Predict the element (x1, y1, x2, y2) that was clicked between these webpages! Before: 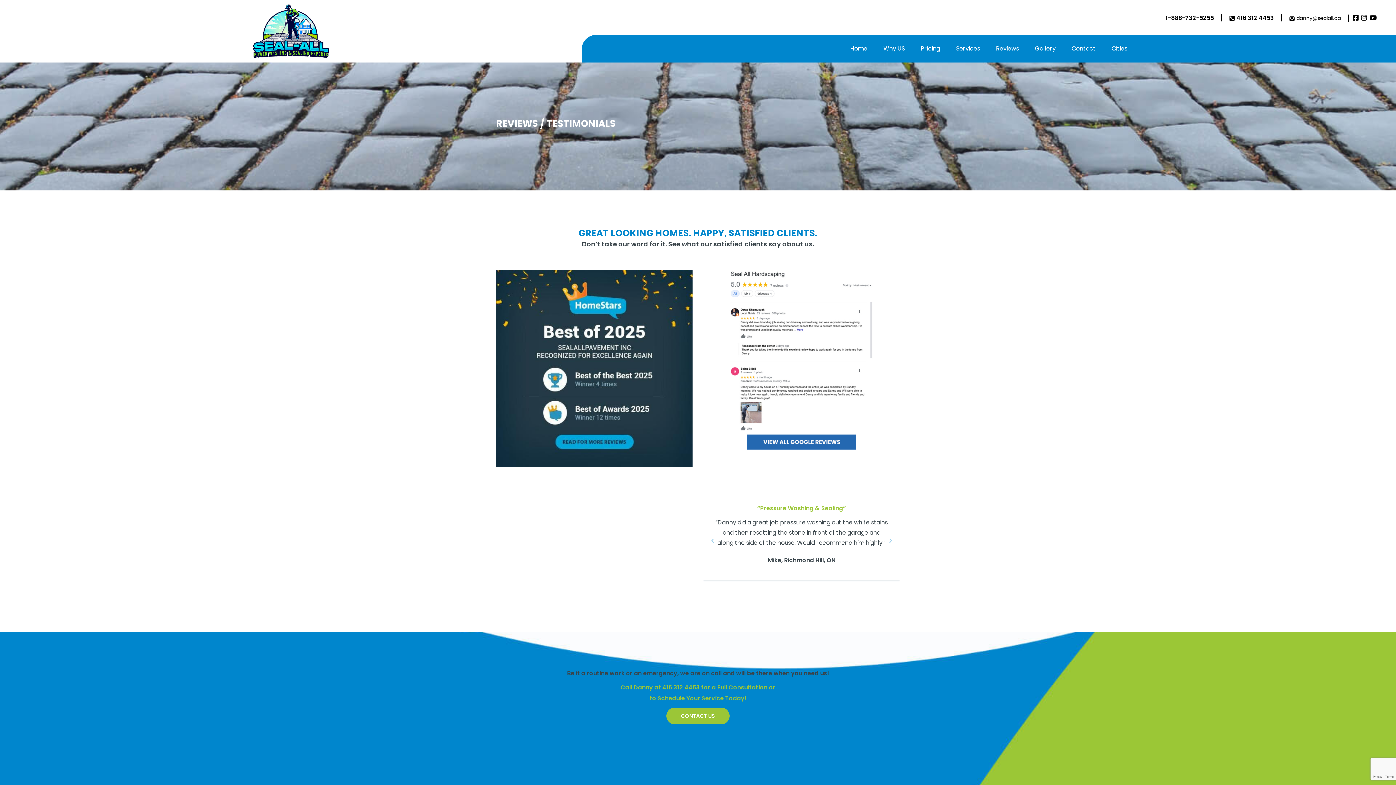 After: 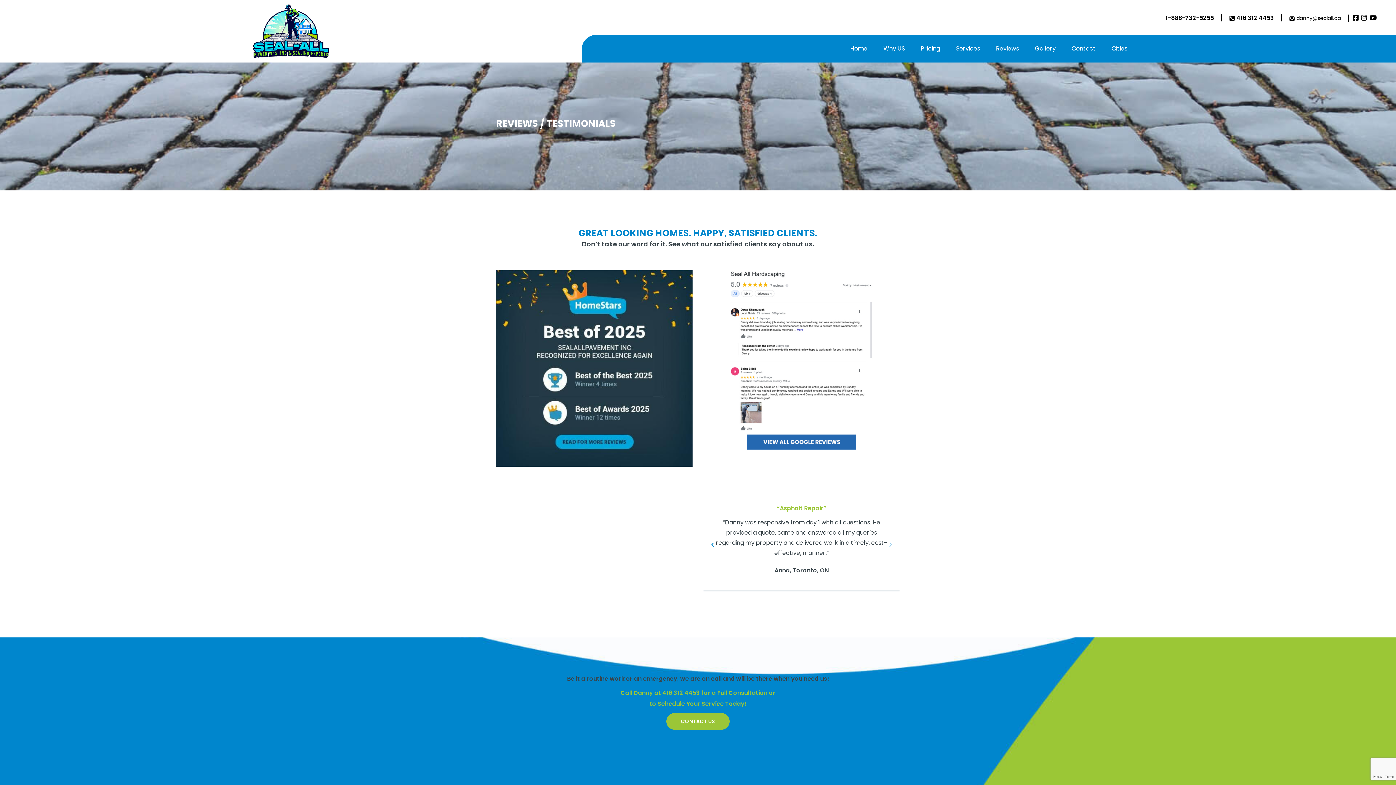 Action: bbox: (703, 536, 721, 554)